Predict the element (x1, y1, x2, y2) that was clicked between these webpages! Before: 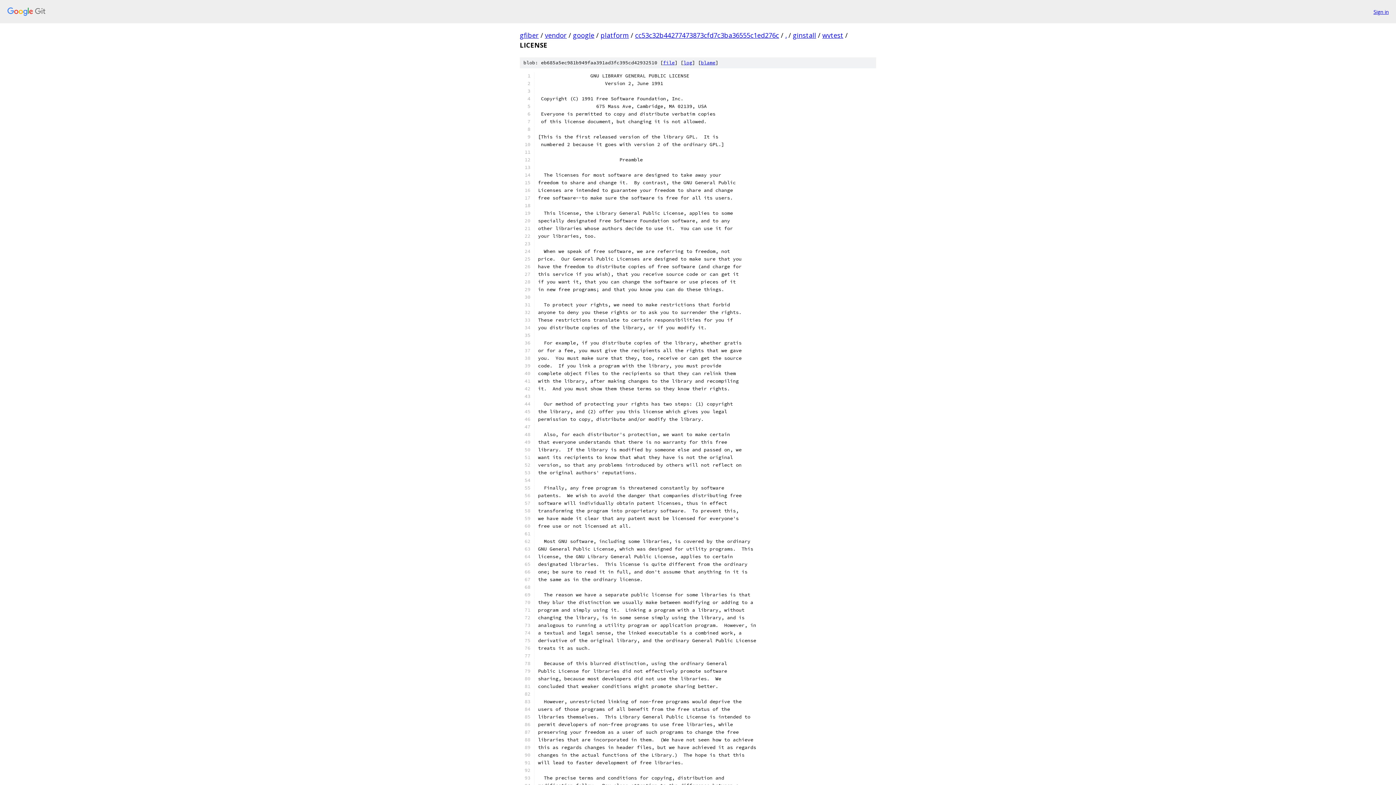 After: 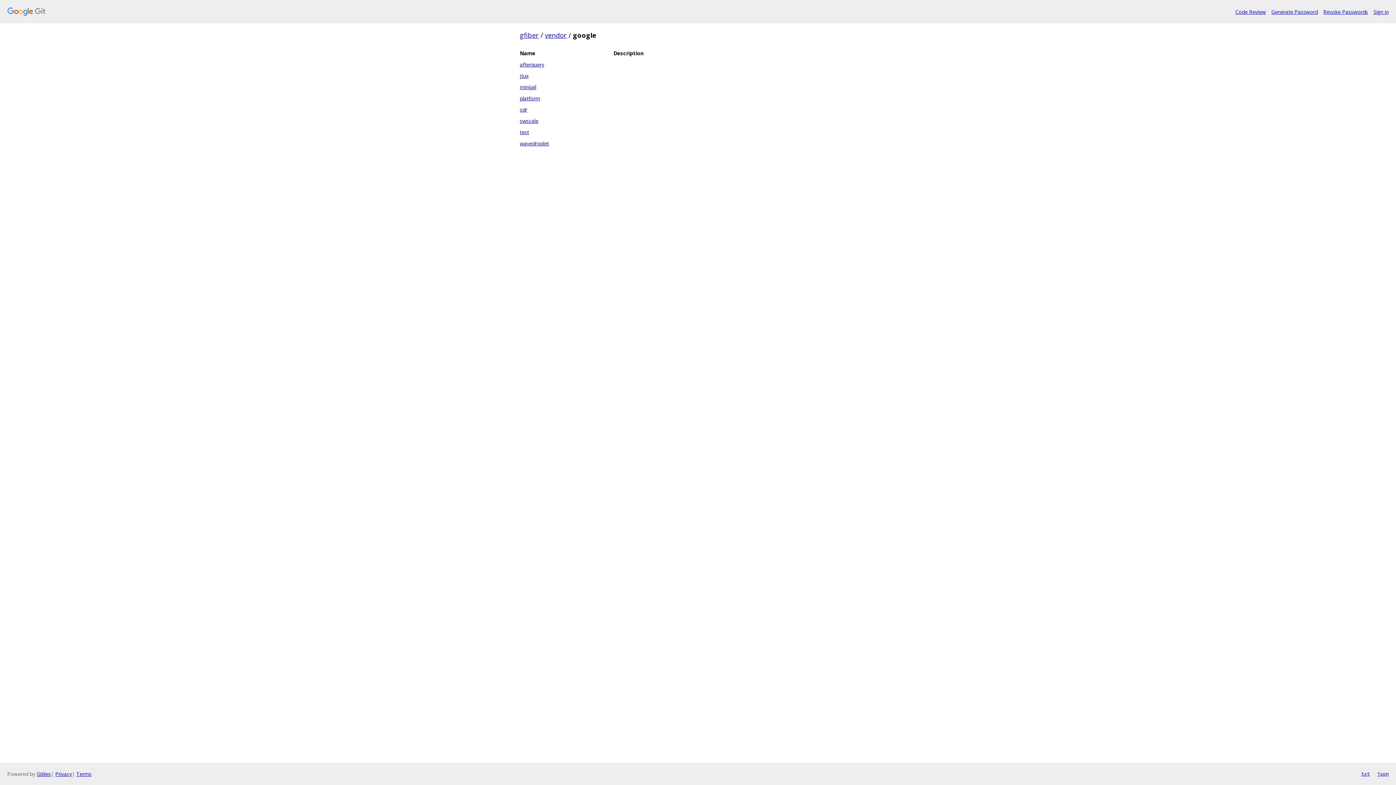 Action: bbox: (573, 30, 594, 39) label: google